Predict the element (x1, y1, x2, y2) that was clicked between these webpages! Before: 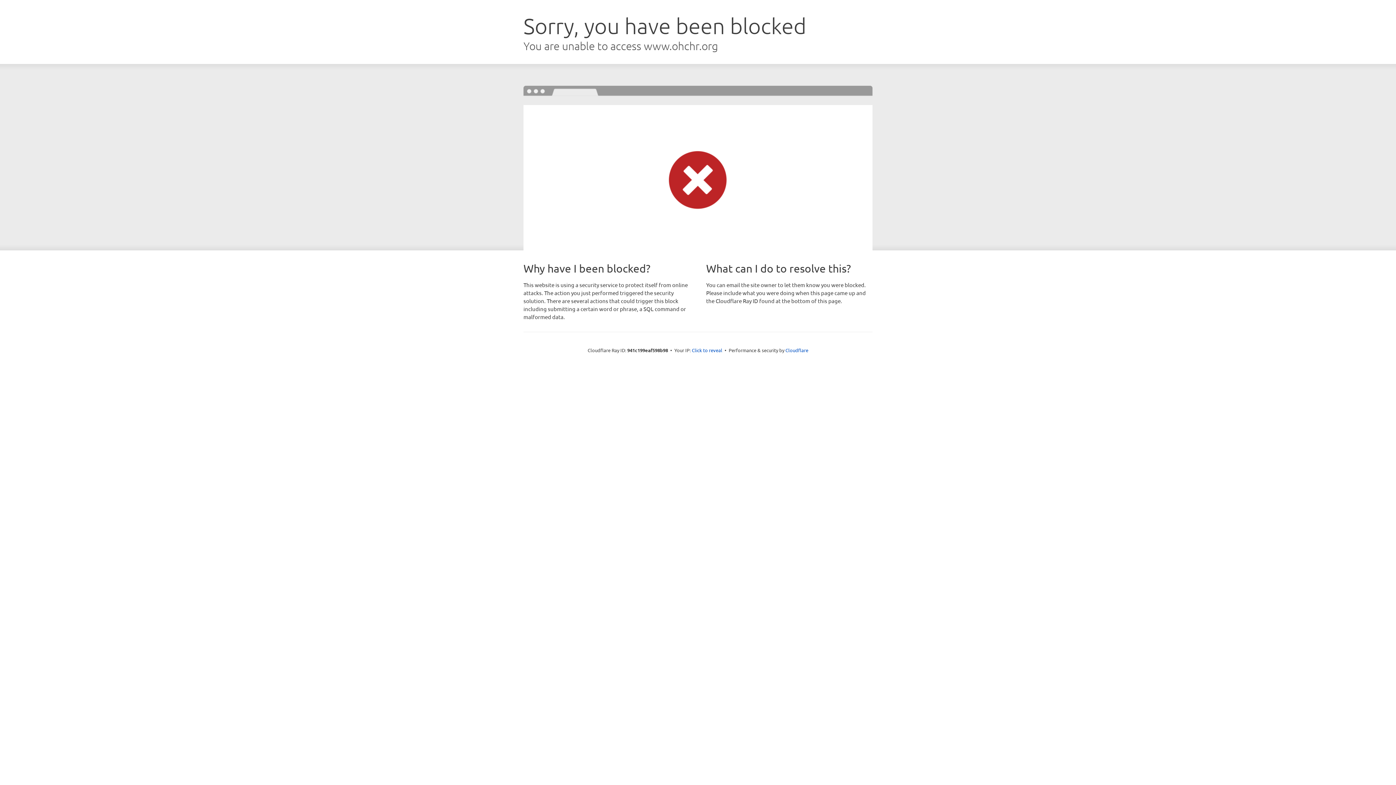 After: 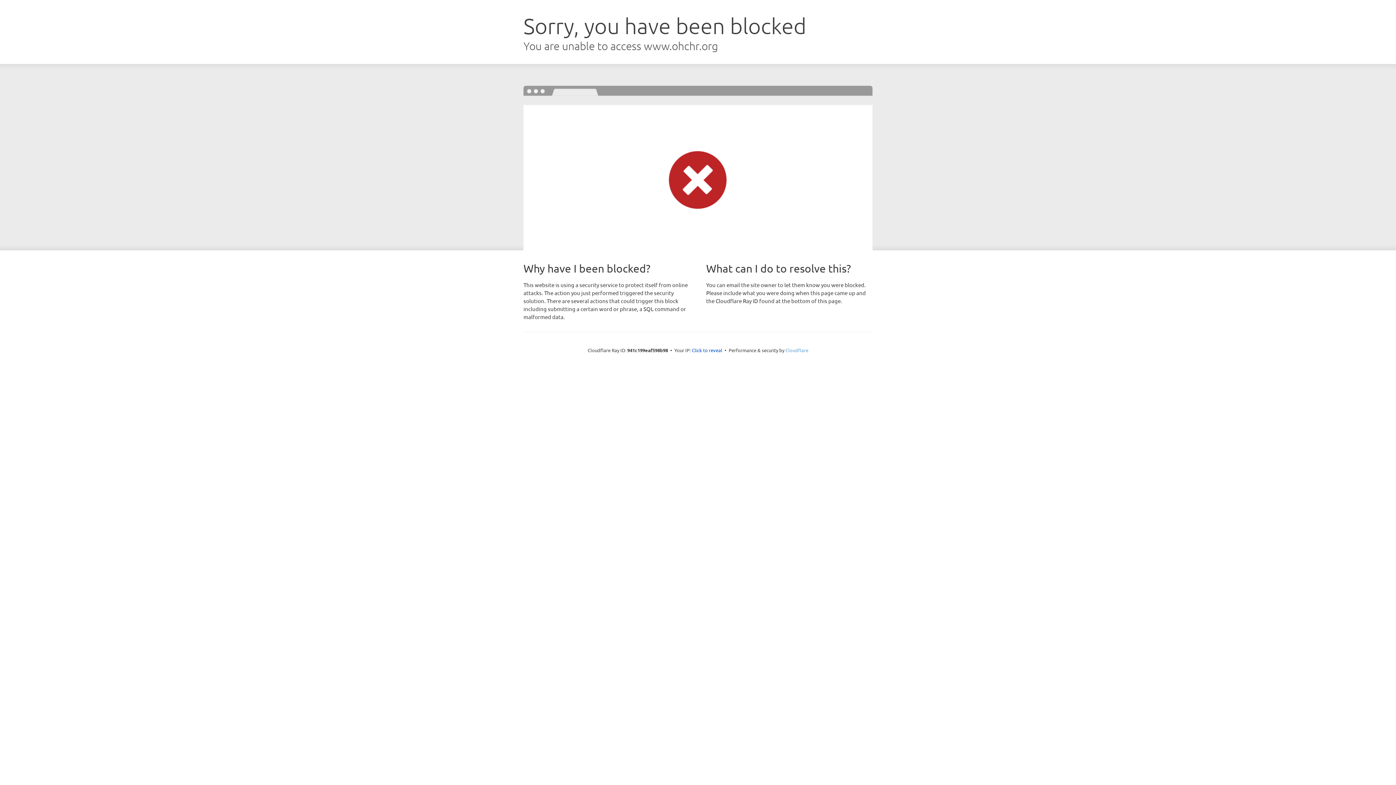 Action: label: Cloudflare bbox: (785, 347, 808, 353)